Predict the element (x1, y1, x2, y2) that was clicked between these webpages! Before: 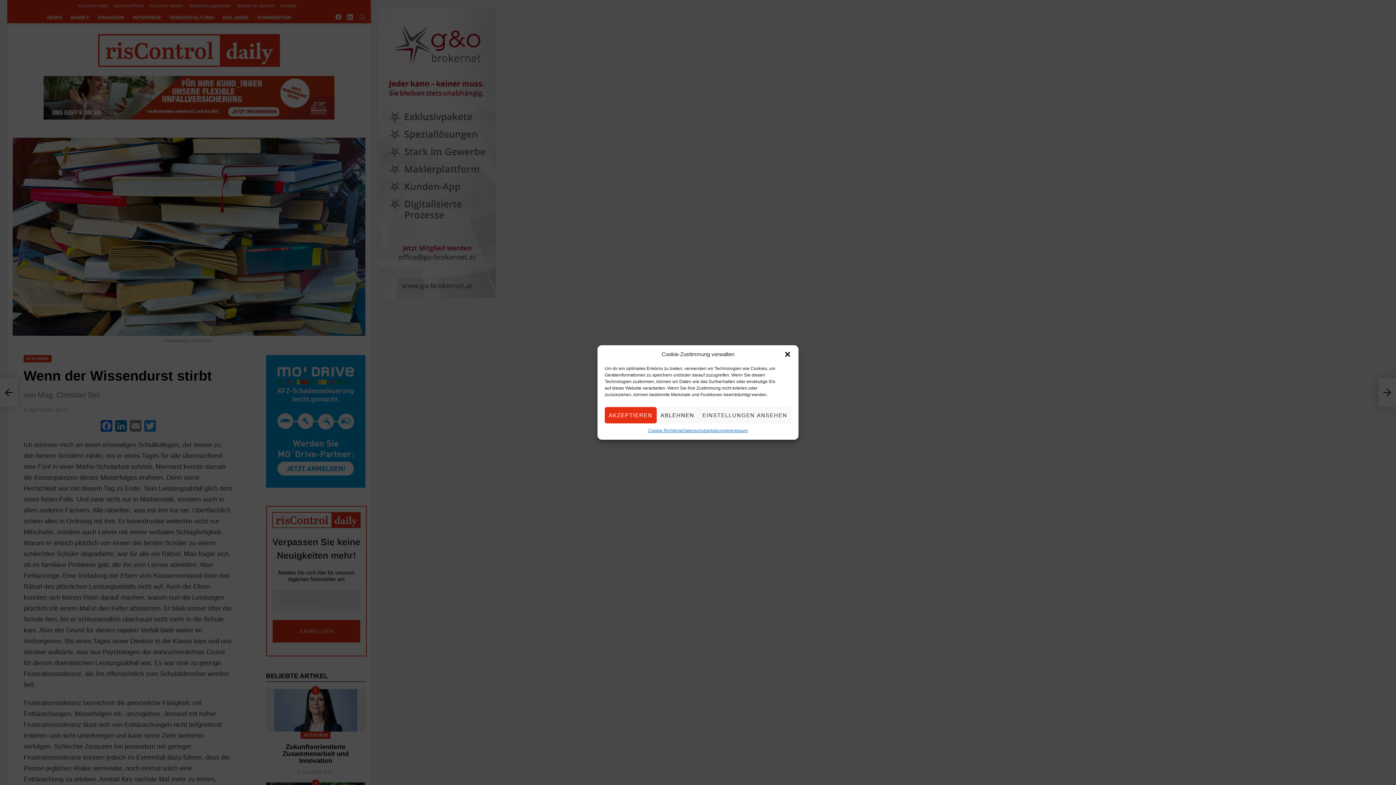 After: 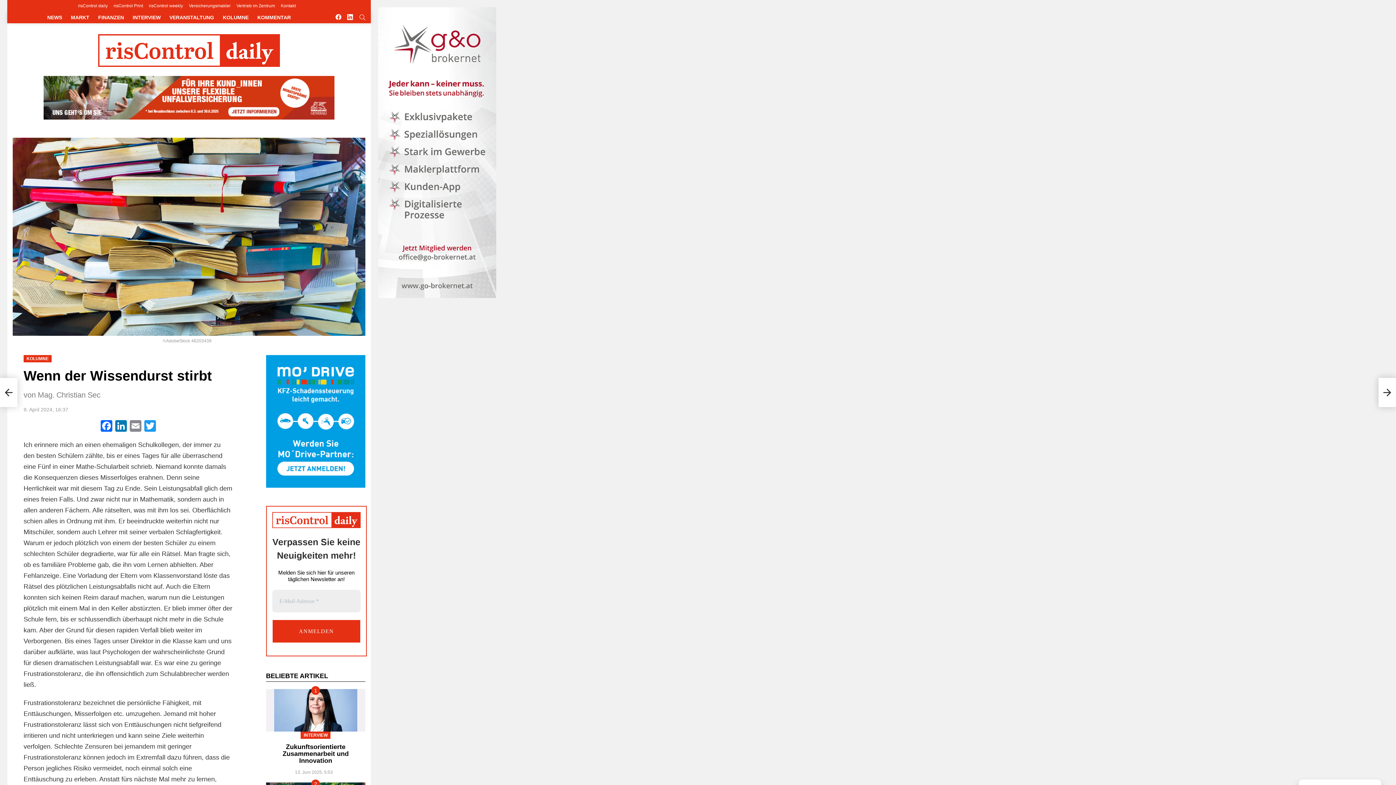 Action: bbox: (604, 407, 656, 423) label: AKZEPTIEREN